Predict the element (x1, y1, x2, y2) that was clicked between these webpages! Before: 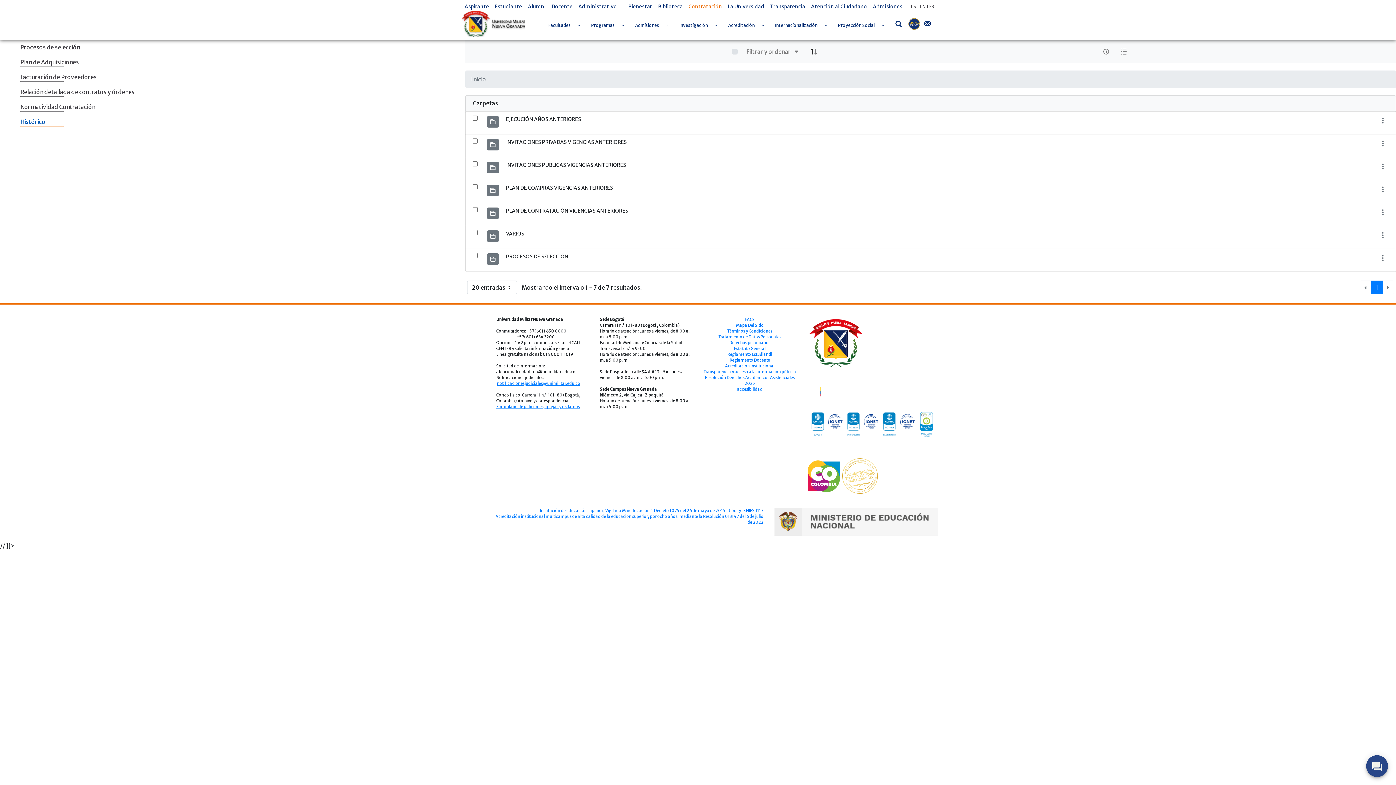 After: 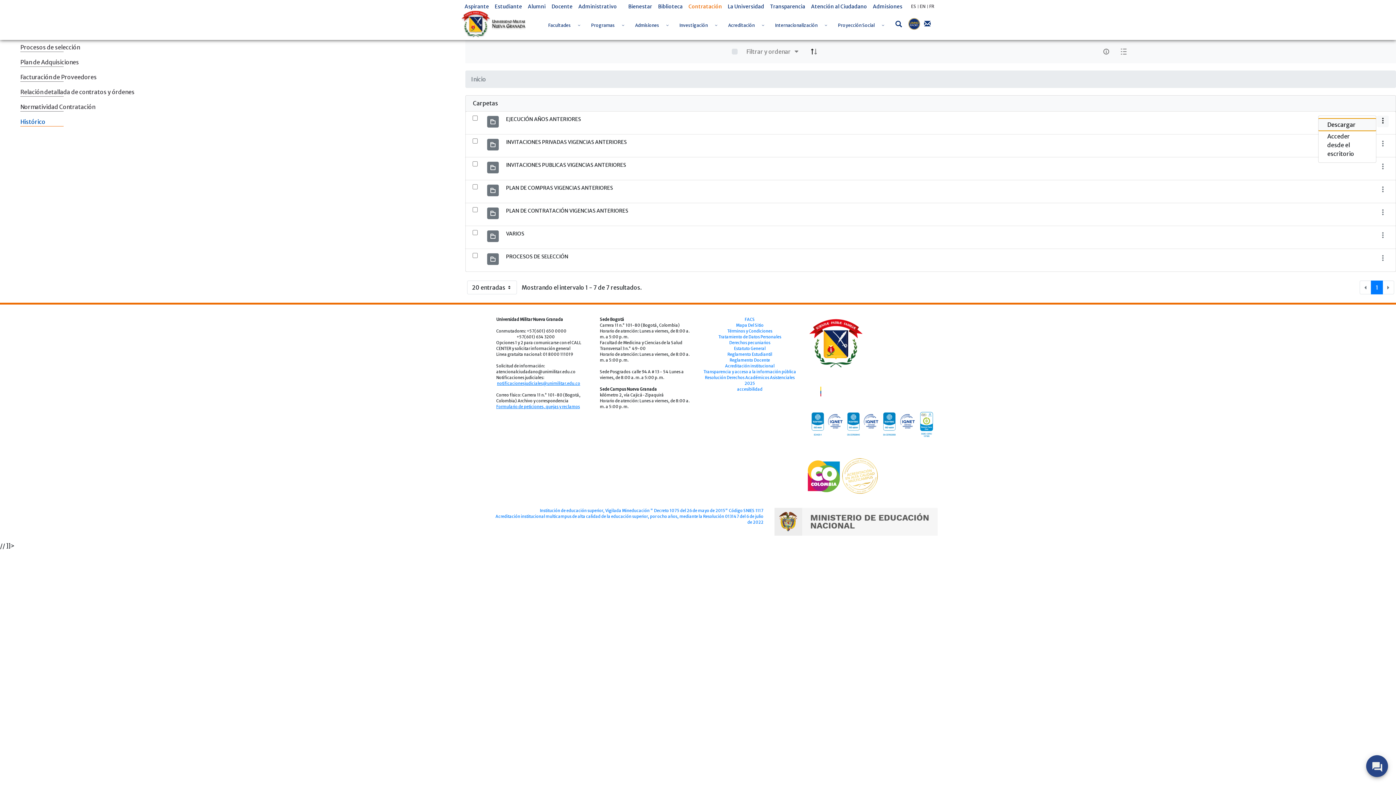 Action: bbox: (1377, 115, 1389, 127)